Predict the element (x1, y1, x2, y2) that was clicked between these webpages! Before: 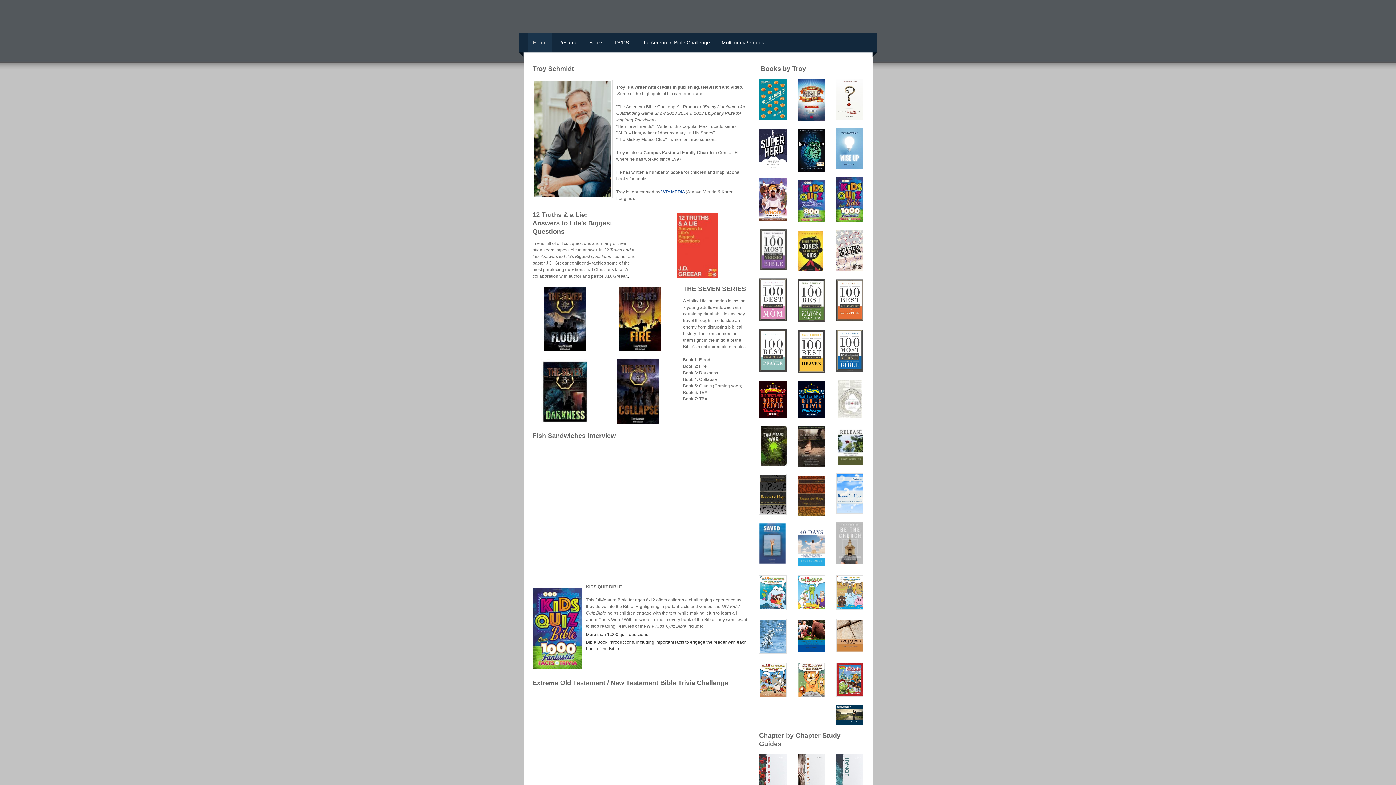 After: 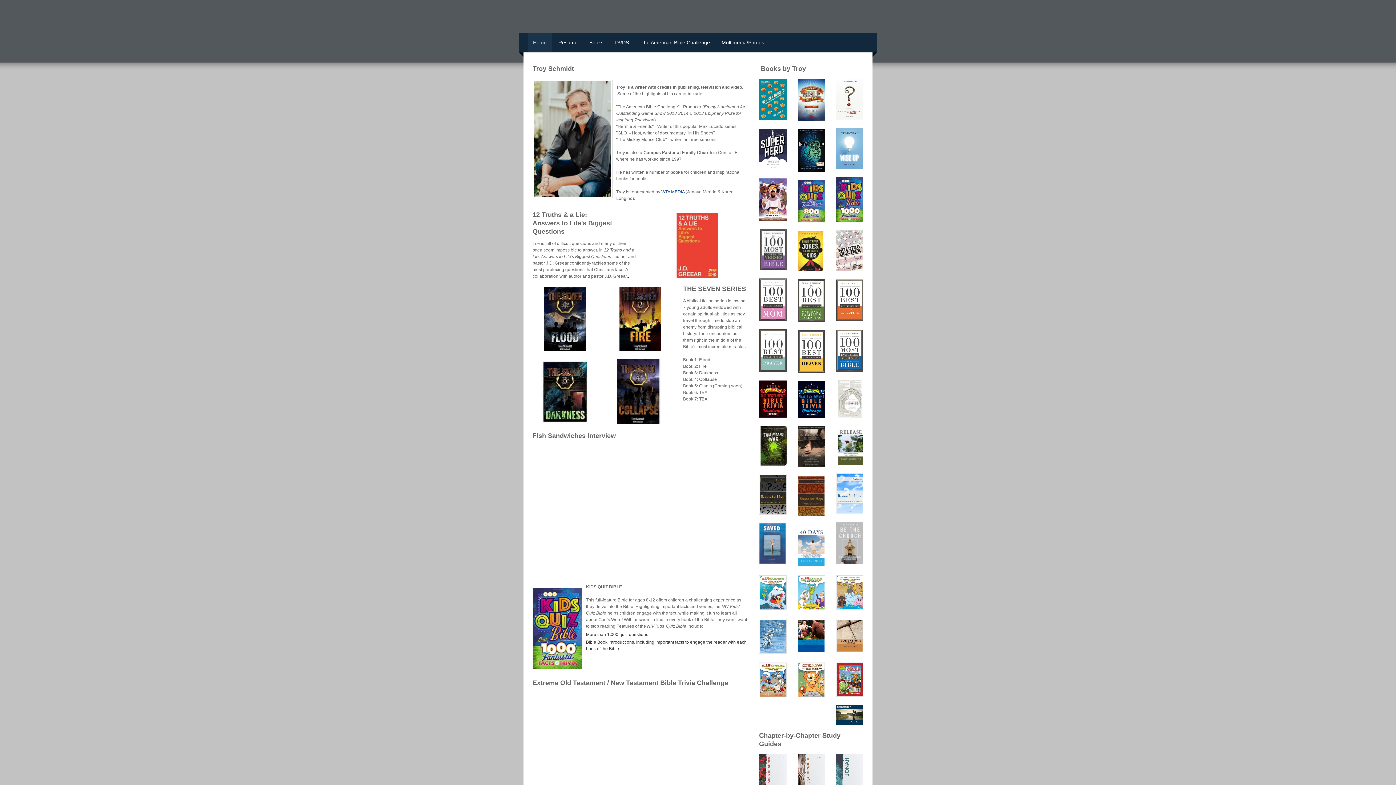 Action: bbox: (836, 165, 863, 170)